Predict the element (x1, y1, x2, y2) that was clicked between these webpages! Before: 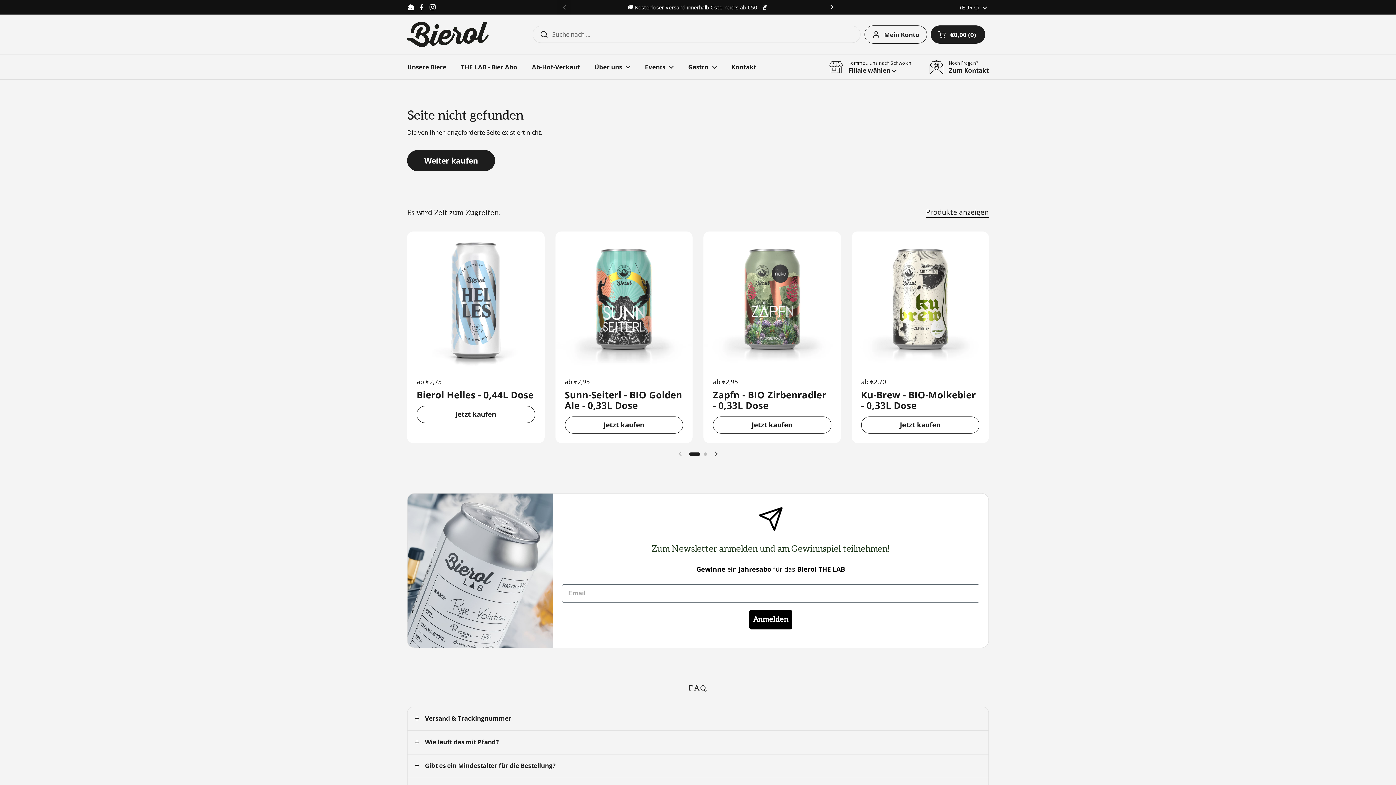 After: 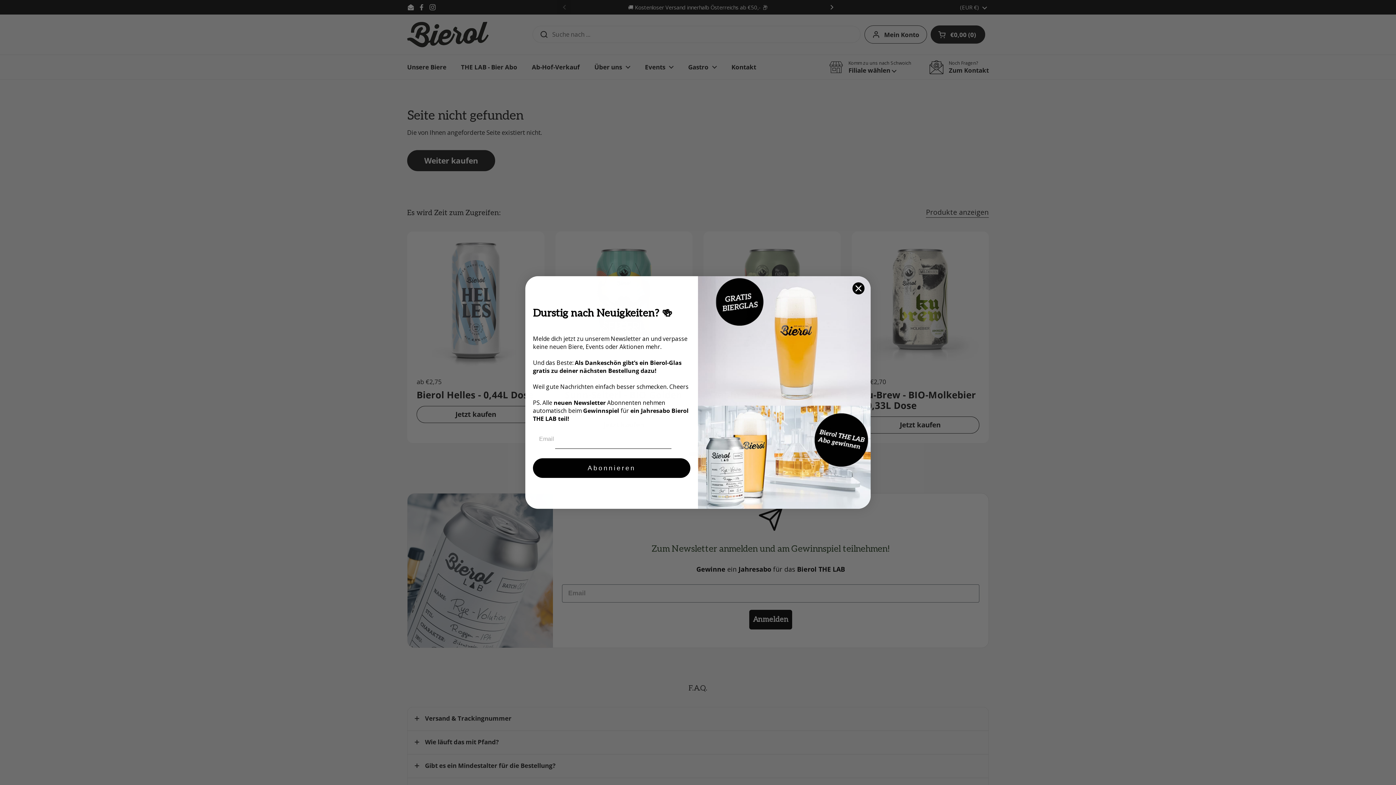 Action: label: Events bbox: (637, 58, 681, 75)